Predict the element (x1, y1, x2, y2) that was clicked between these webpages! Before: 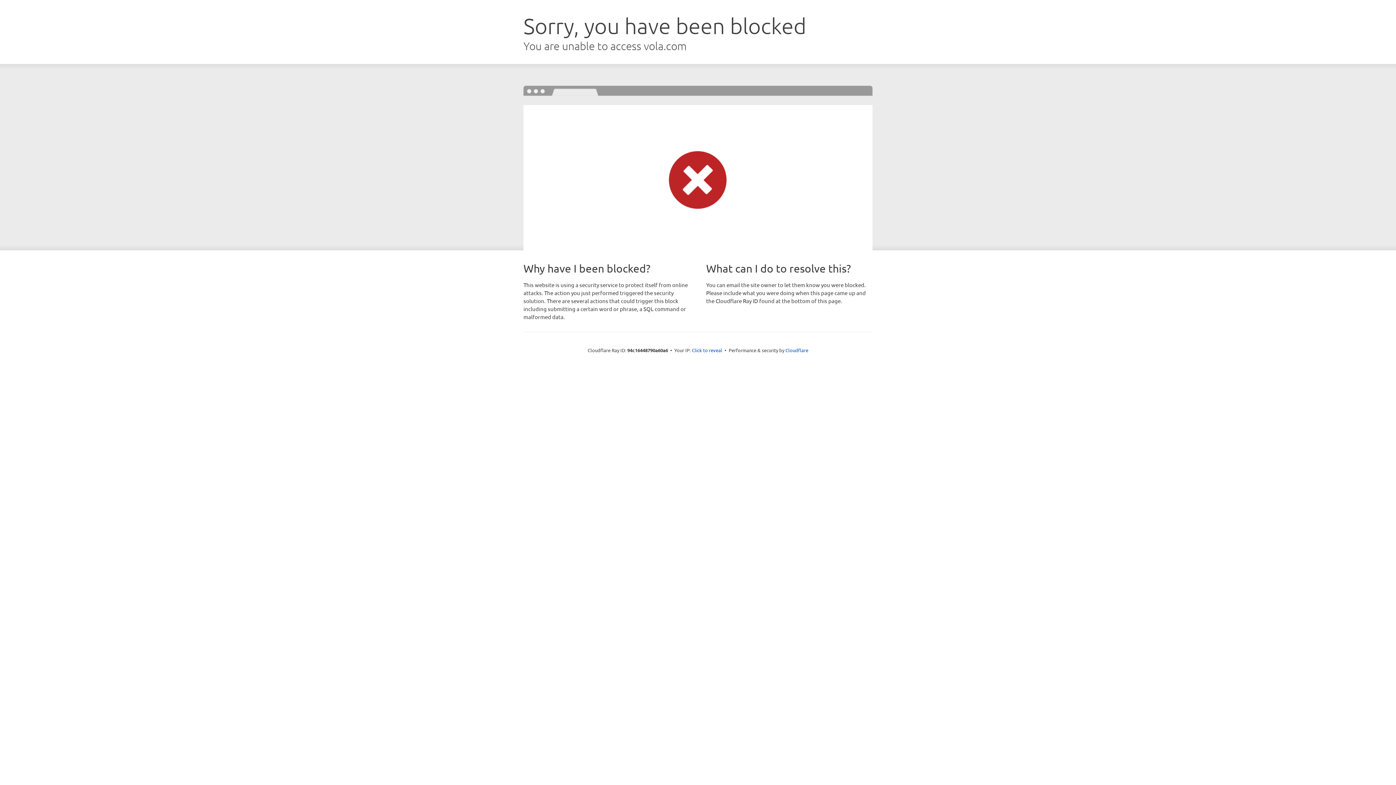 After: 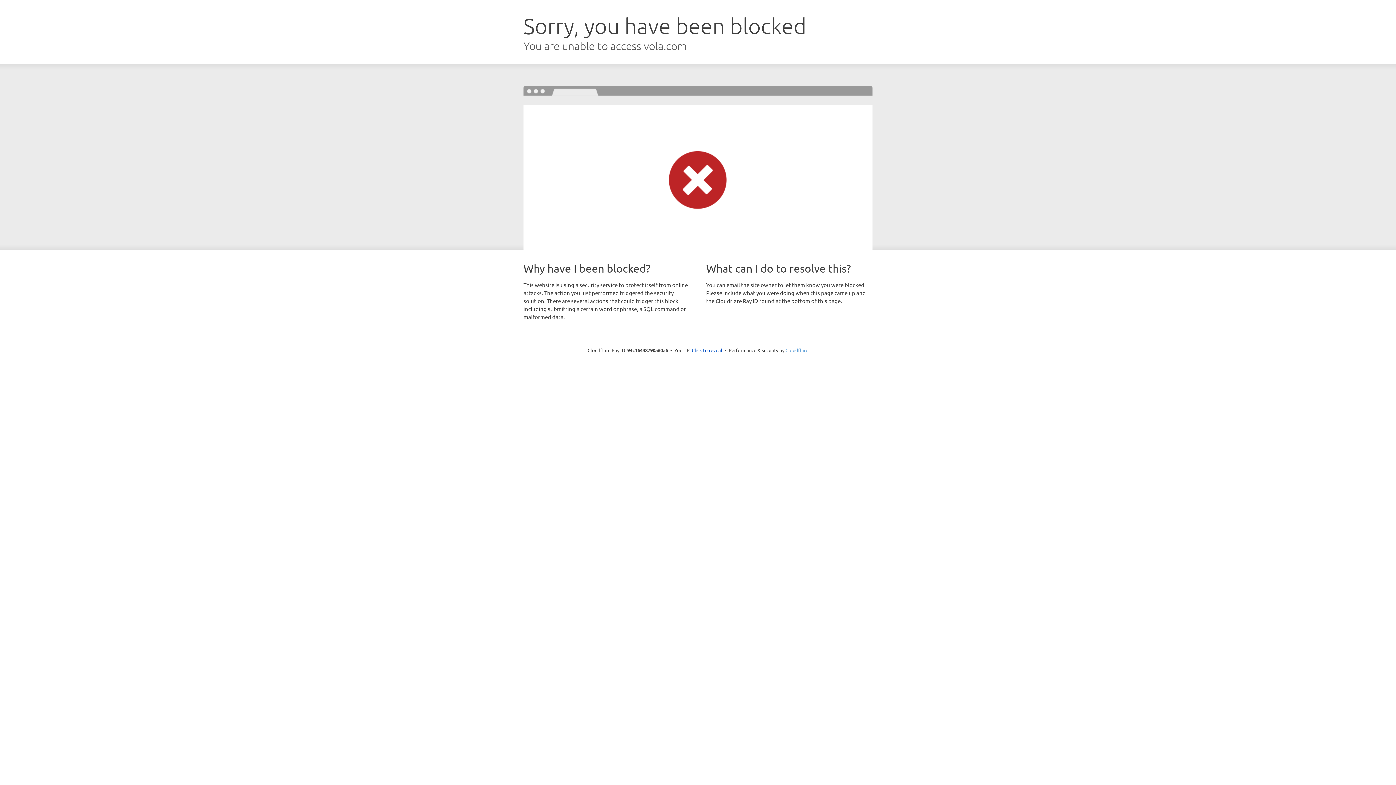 Action: label: Cloudflare bbox: (785, 347, 808, 353)